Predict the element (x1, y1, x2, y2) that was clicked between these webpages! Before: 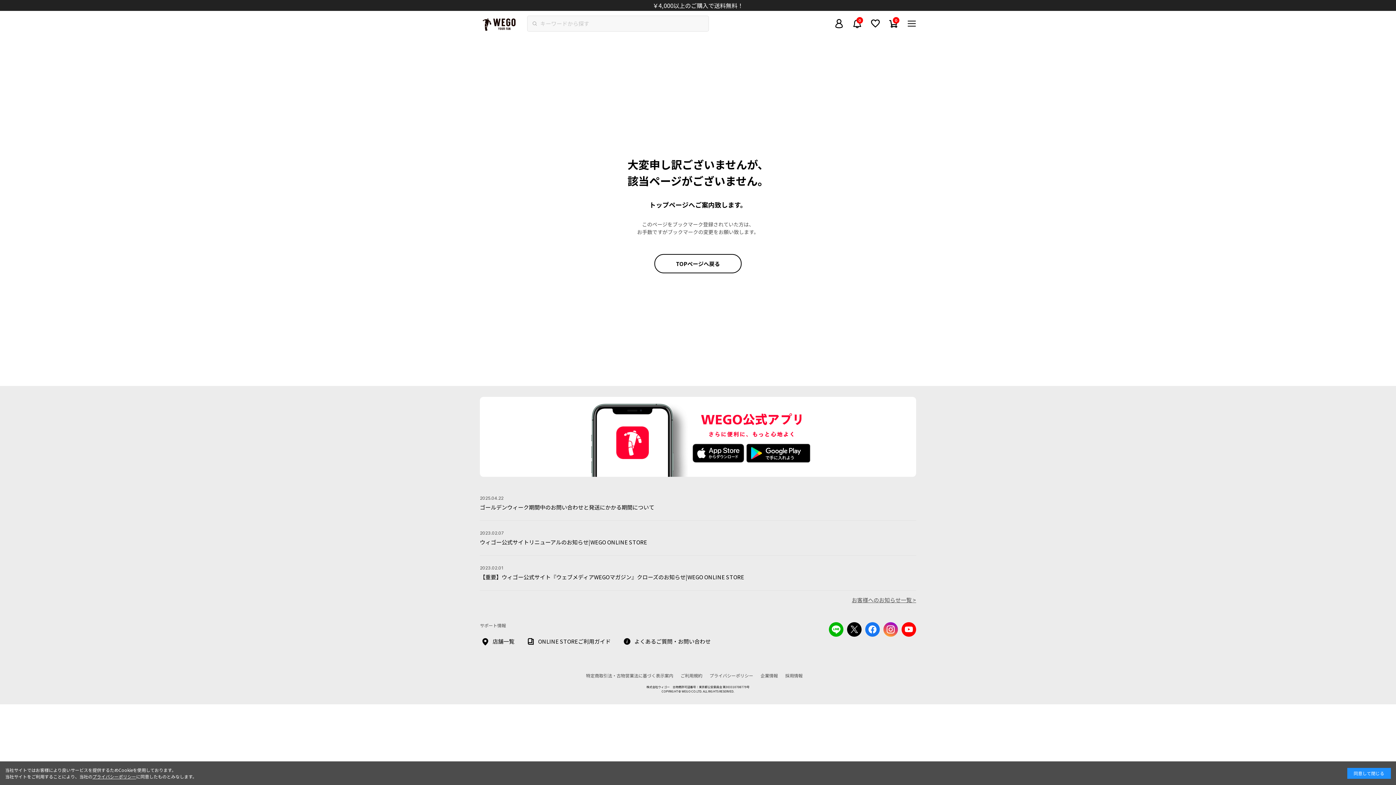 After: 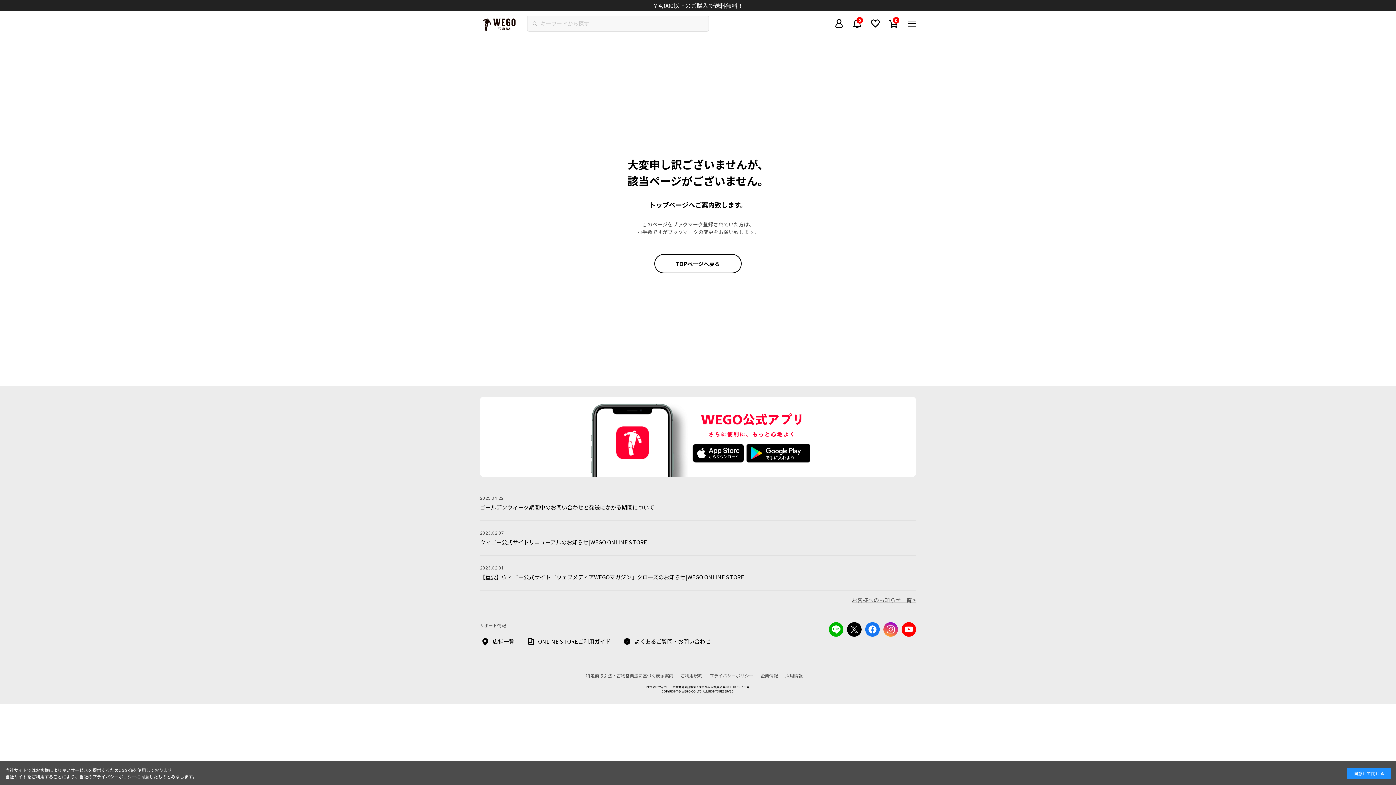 Action: label: 店舗一覧 bbox: (479, 636, 514, 647)